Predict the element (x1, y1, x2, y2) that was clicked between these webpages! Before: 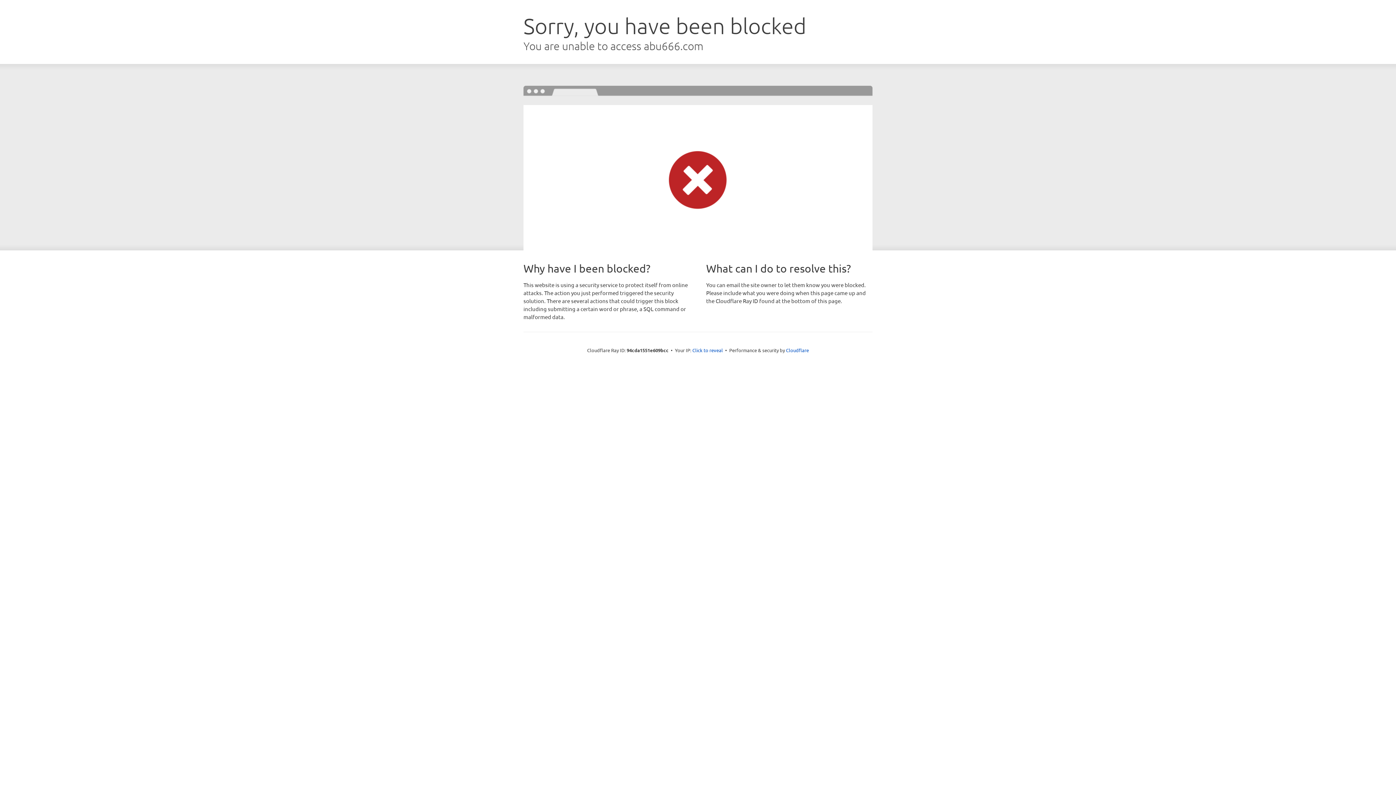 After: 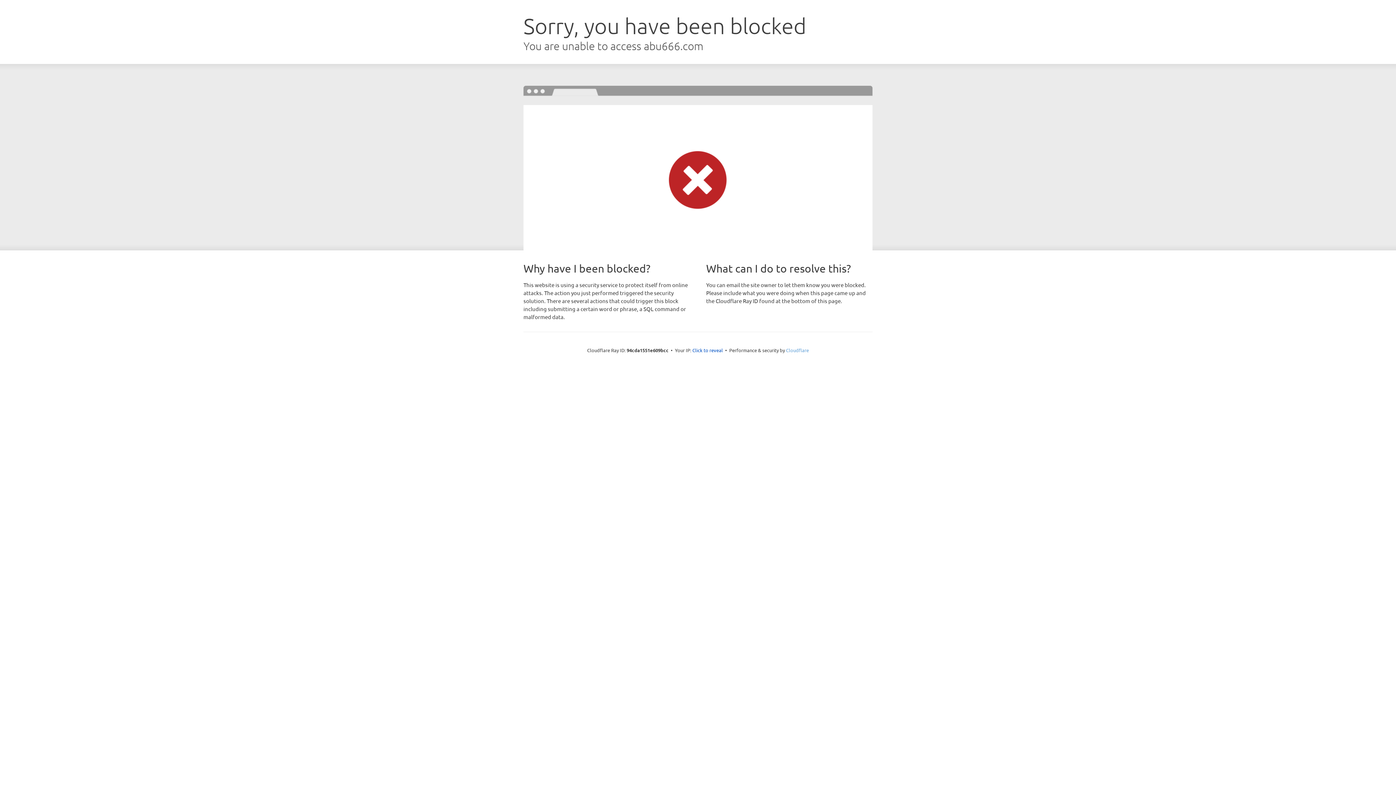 Action: bbox: (786, 347, 809, 353) label: Cloudflare